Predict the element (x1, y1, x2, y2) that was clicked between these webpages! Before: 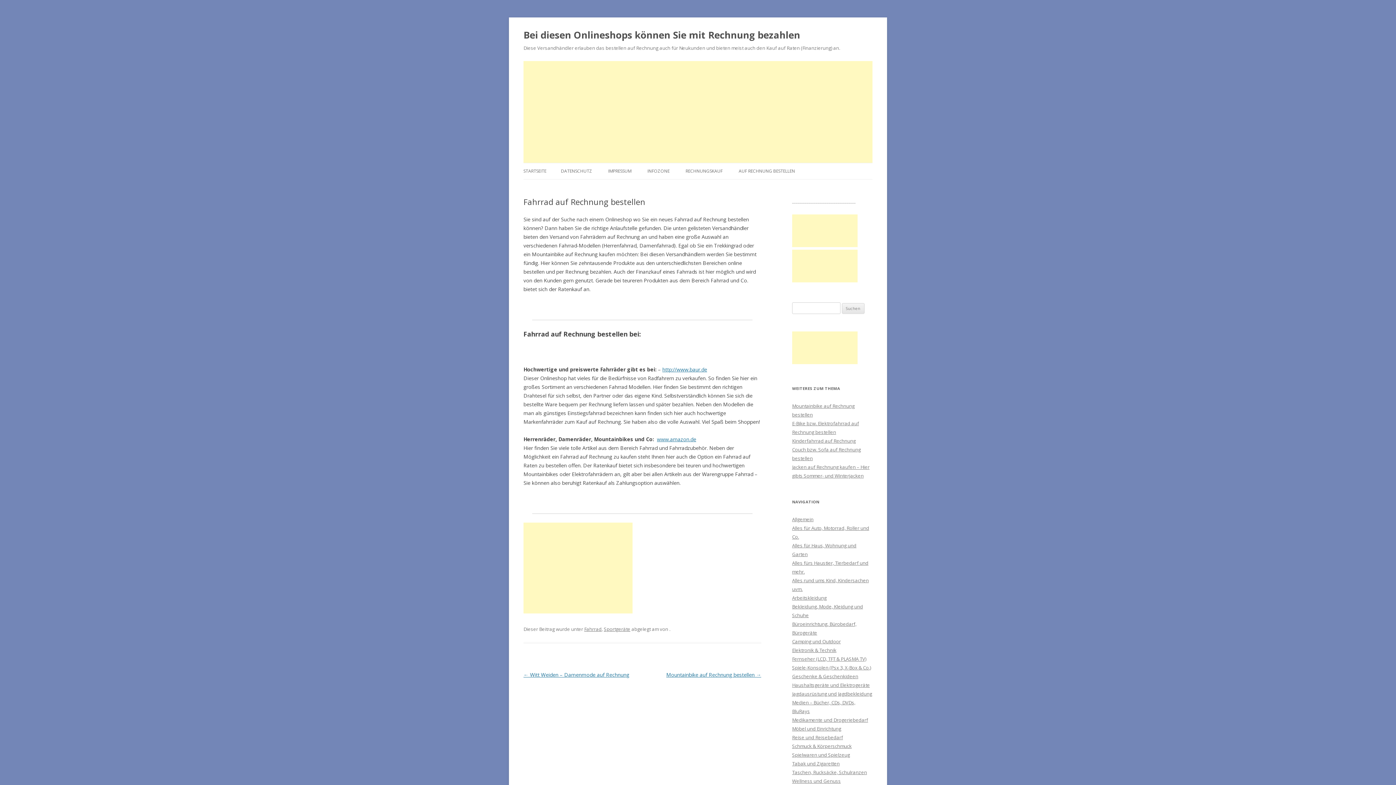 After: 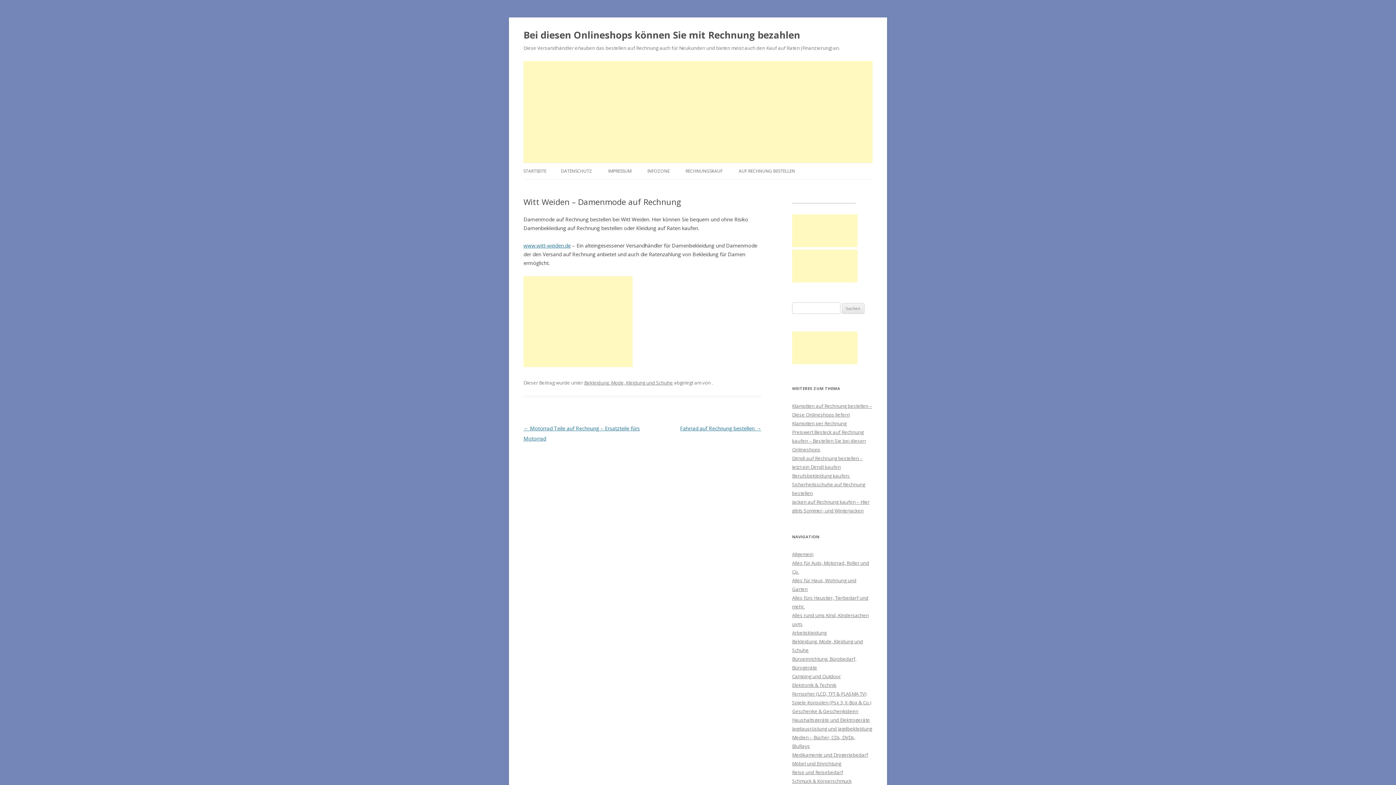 Action: bbox: (523, 671, 629, 678) label: ← Witt Weiden – Damenmode auf Rechnung